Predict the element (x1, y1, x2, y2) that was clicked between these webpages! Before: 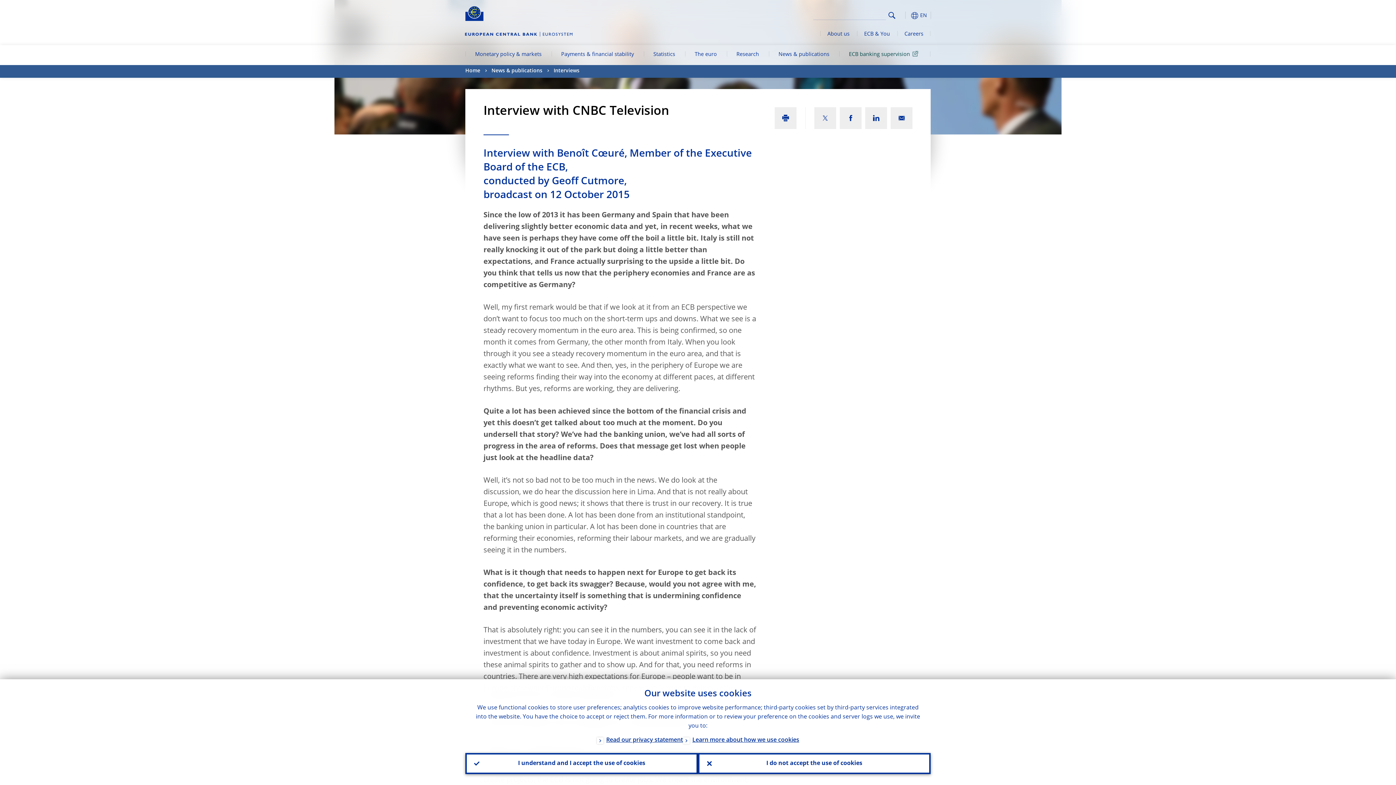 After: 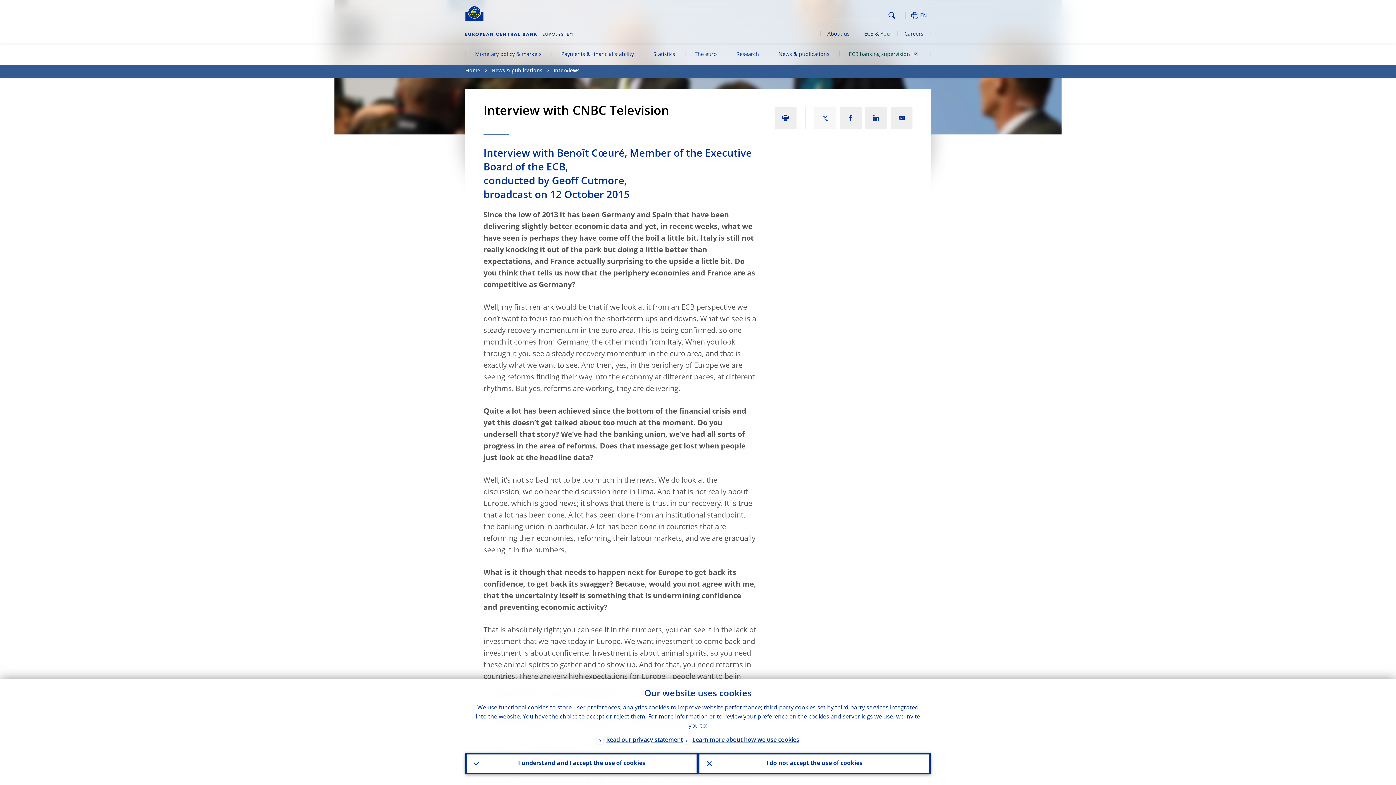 Action: bbox: (814, 107, 836, 129)